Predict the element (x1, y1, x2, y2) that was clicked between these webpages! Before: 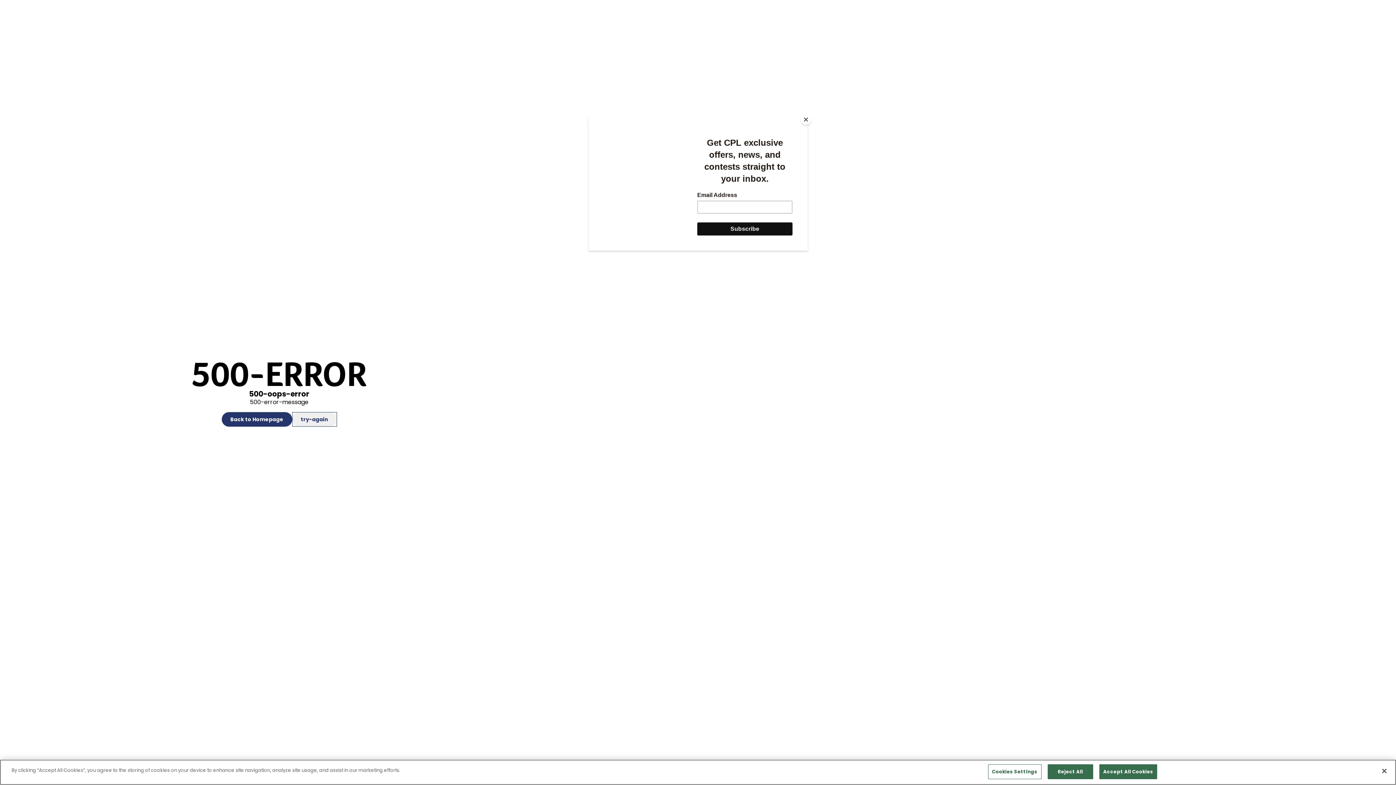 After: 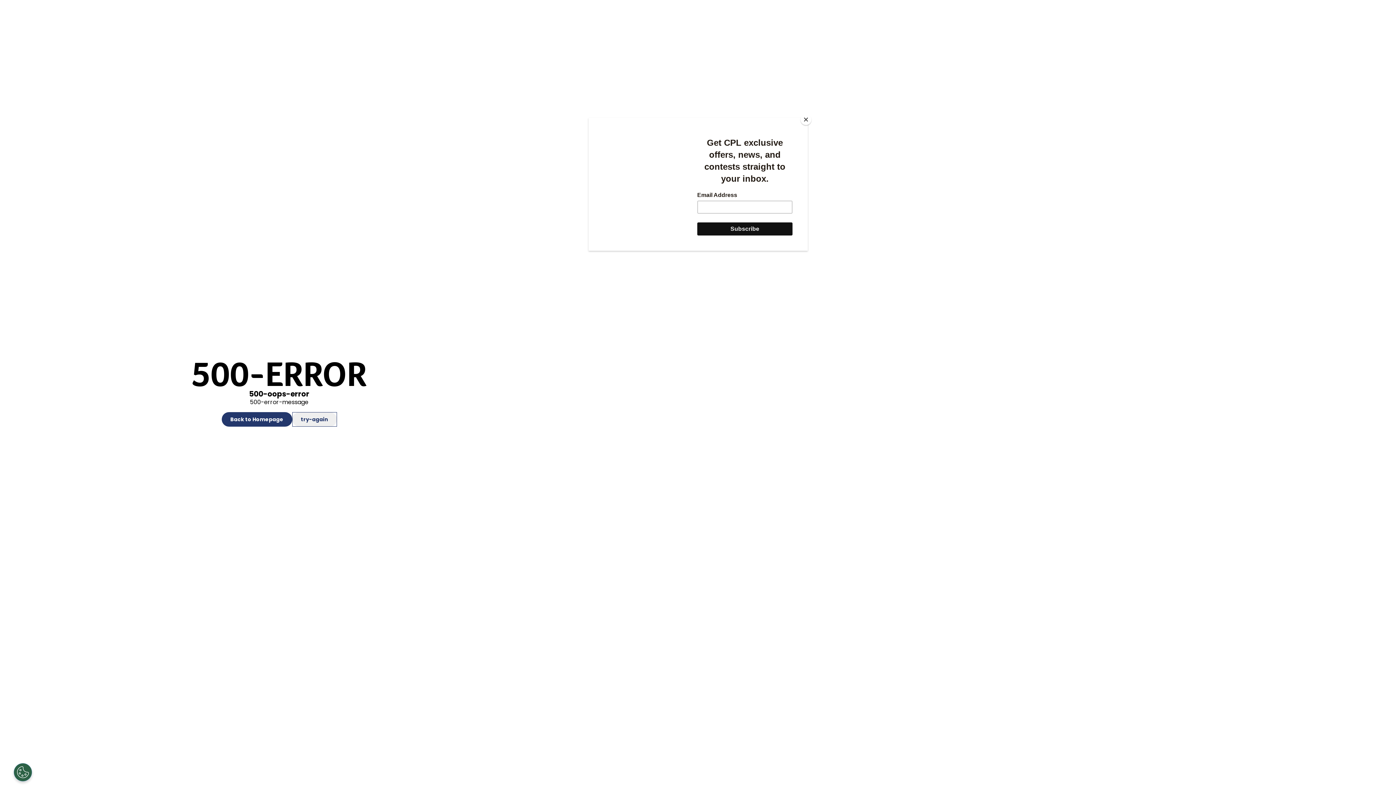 Action: label: Reject All bbox: (1047, 764, 1093, 779)